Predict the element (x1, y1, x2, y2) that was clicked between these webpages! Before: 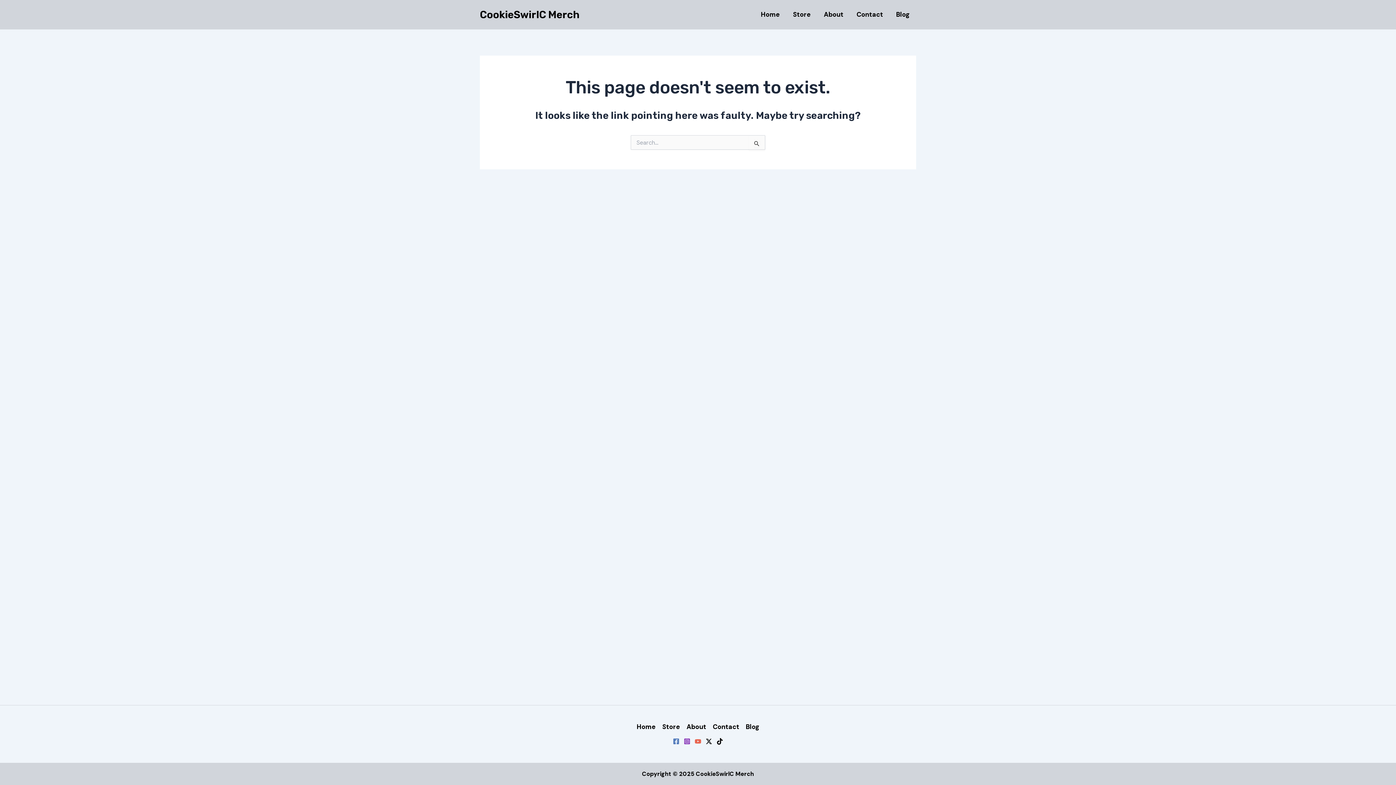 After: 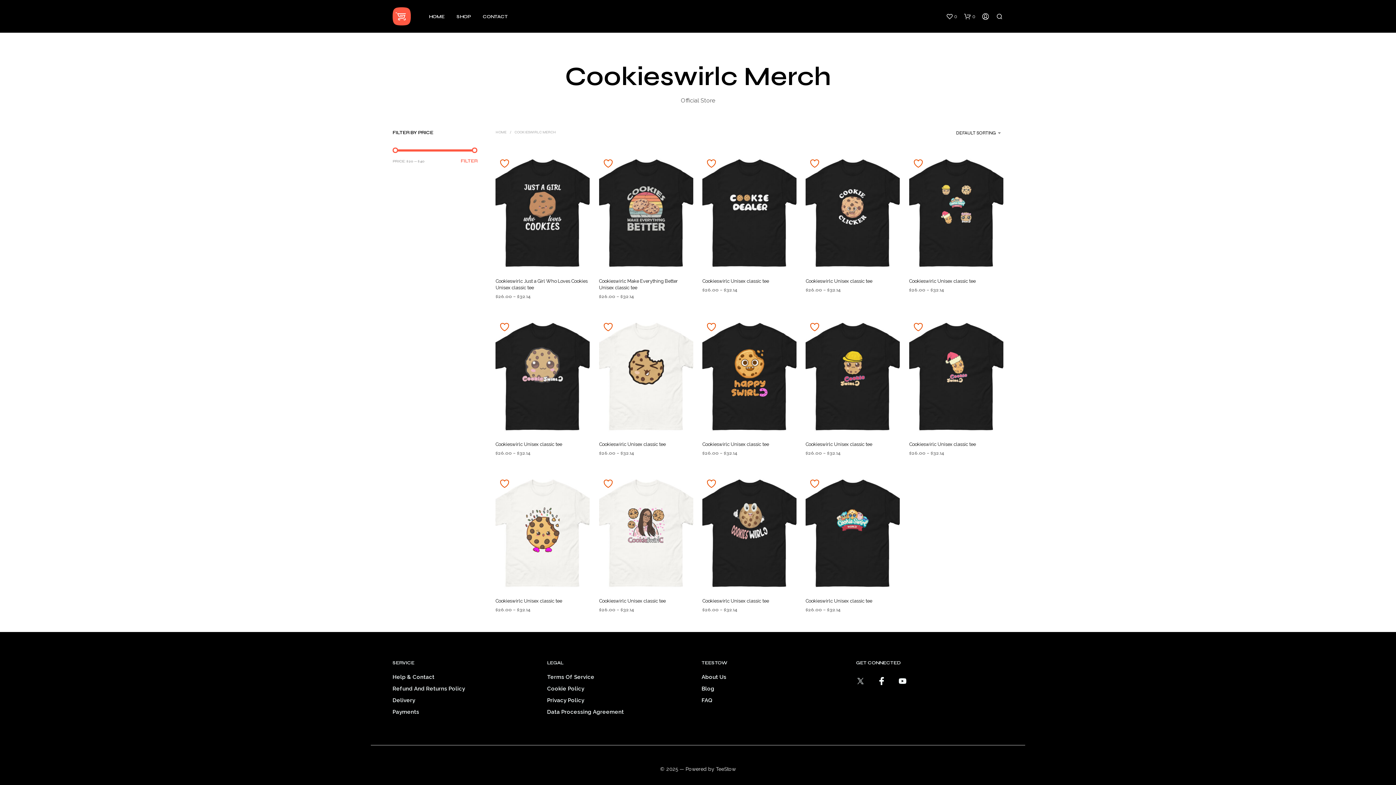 Action: label: Store bbox: (659, 722, 683, 732)